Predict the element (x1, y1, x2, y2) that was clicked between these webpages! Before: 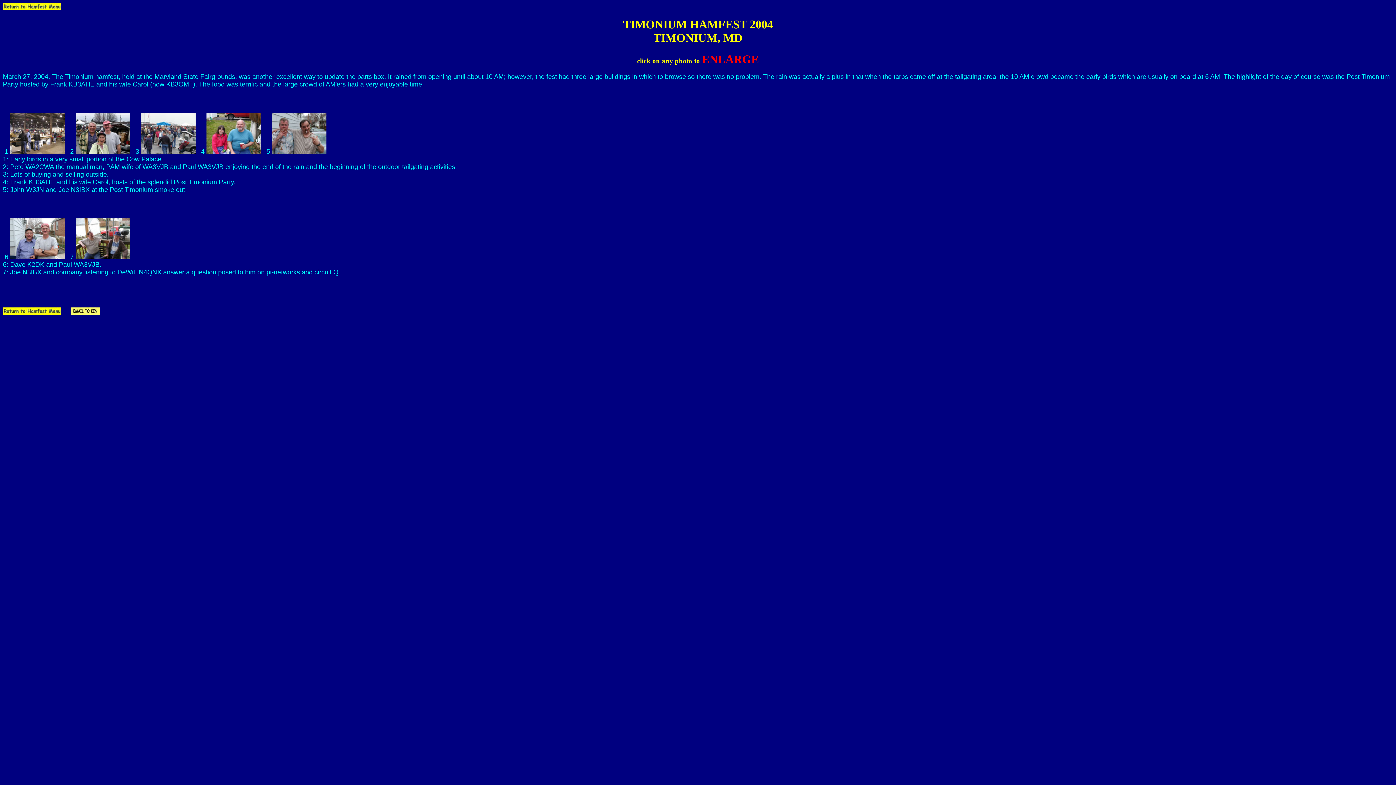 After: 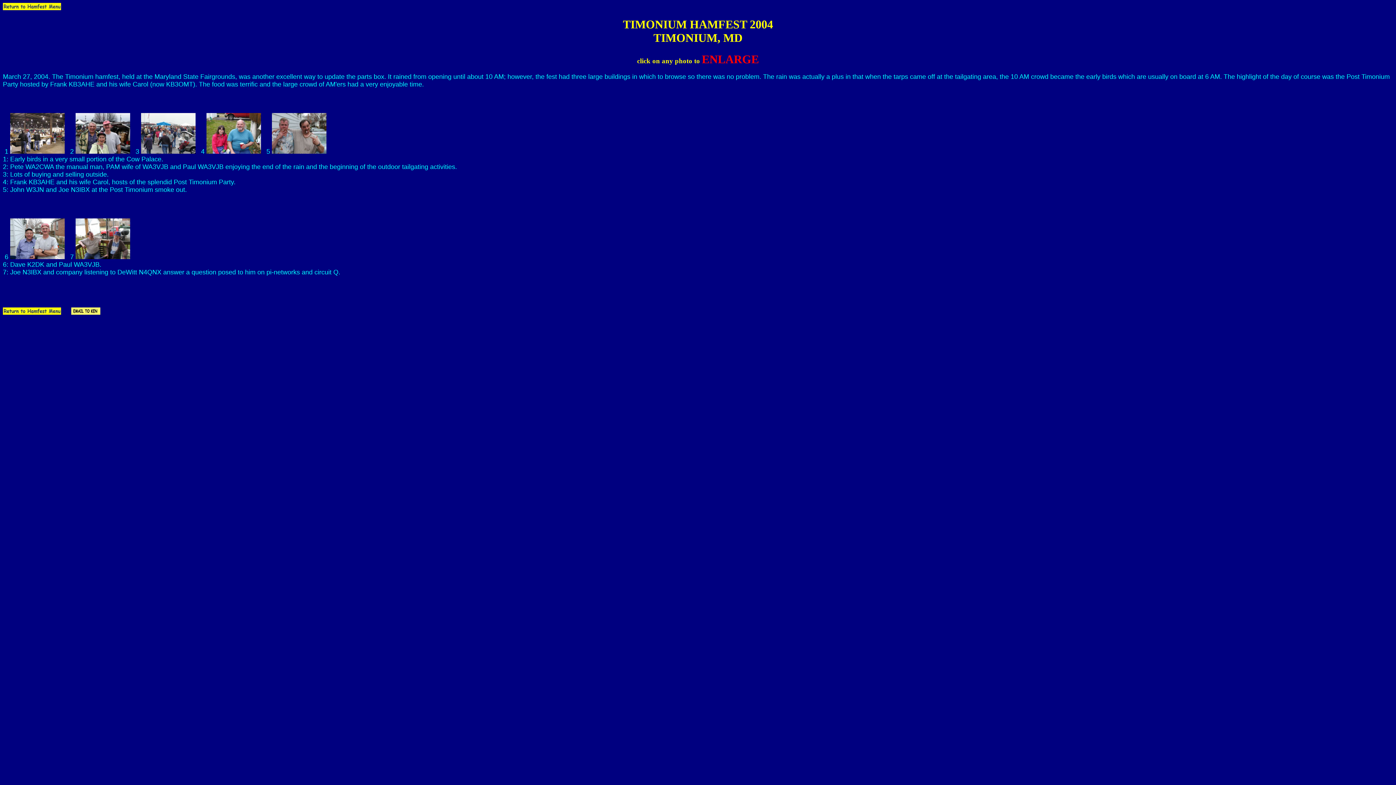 Action: label:   2 bbox: (66, 147, 73, 155)